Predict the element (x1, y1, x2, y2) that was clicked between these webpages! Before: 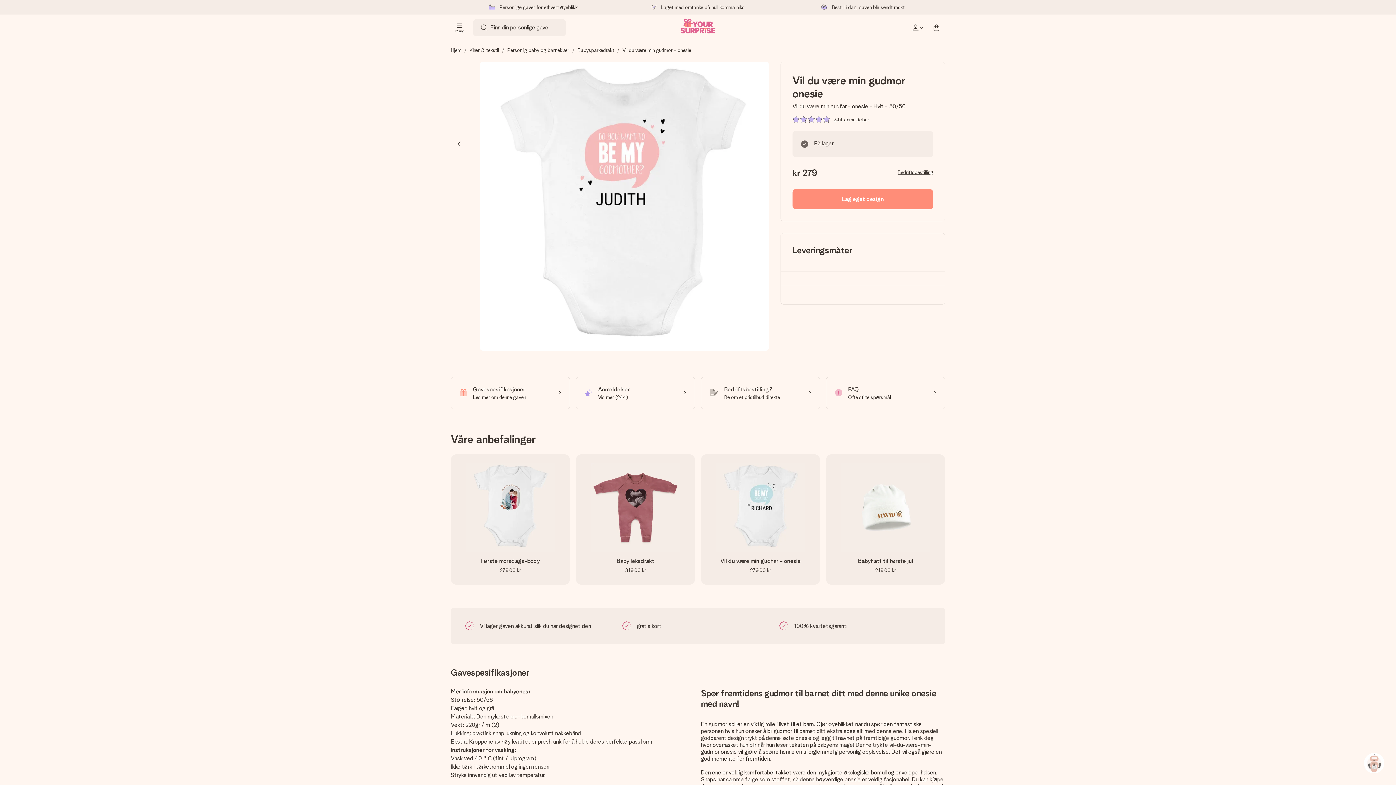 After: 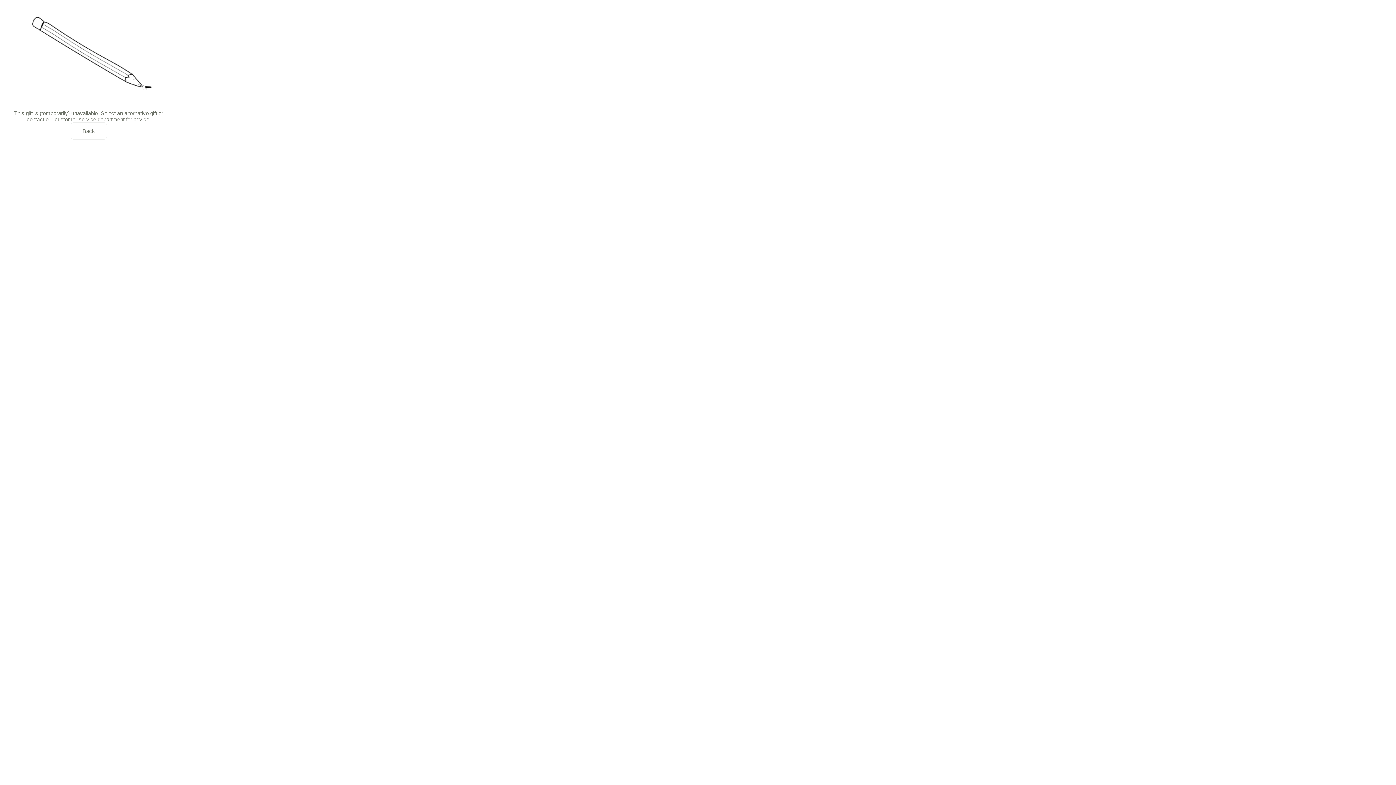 Action: bbox: (792, 189, 933, 209) label: Lag eget design